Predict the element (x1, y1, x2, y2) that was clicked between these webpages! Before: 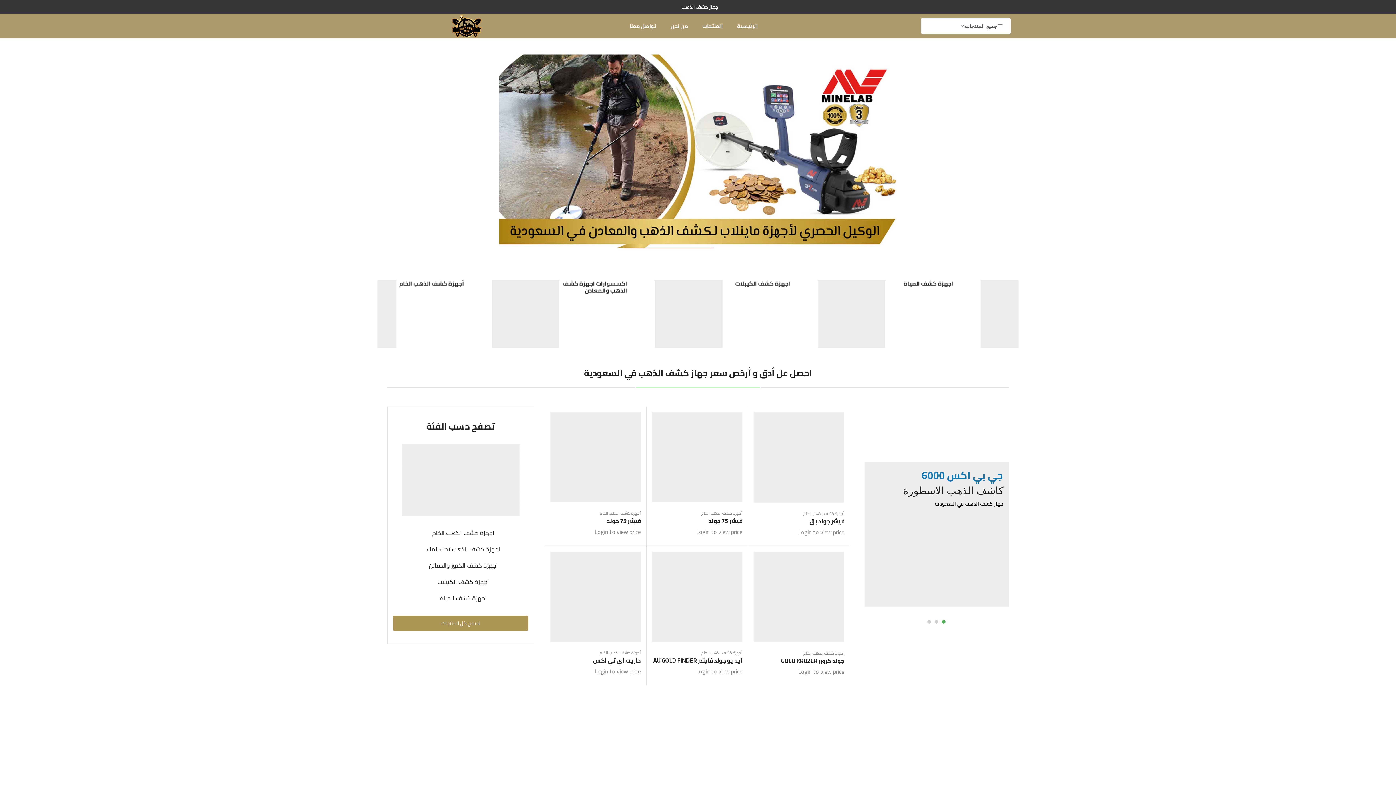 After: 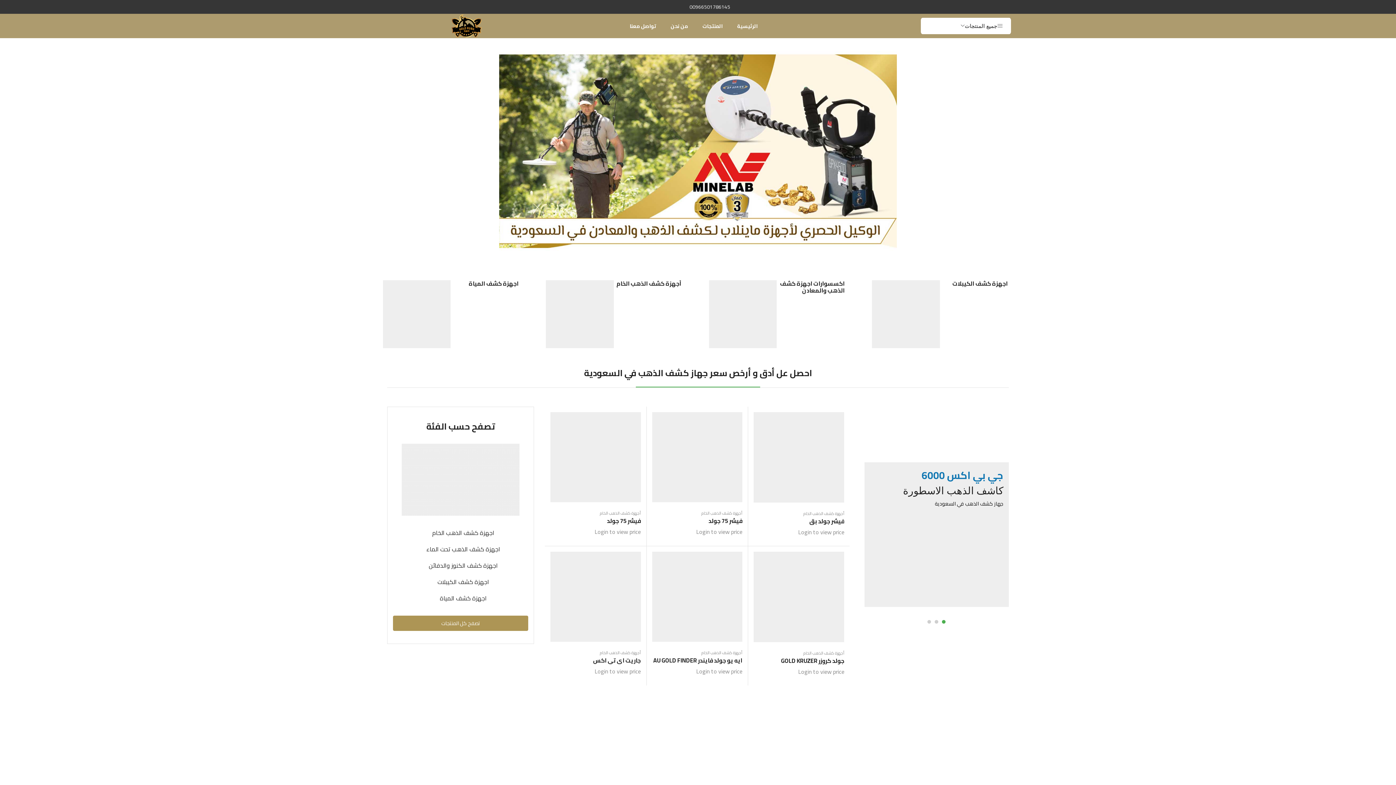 Action: bbox: (451, 20, 481, 30)